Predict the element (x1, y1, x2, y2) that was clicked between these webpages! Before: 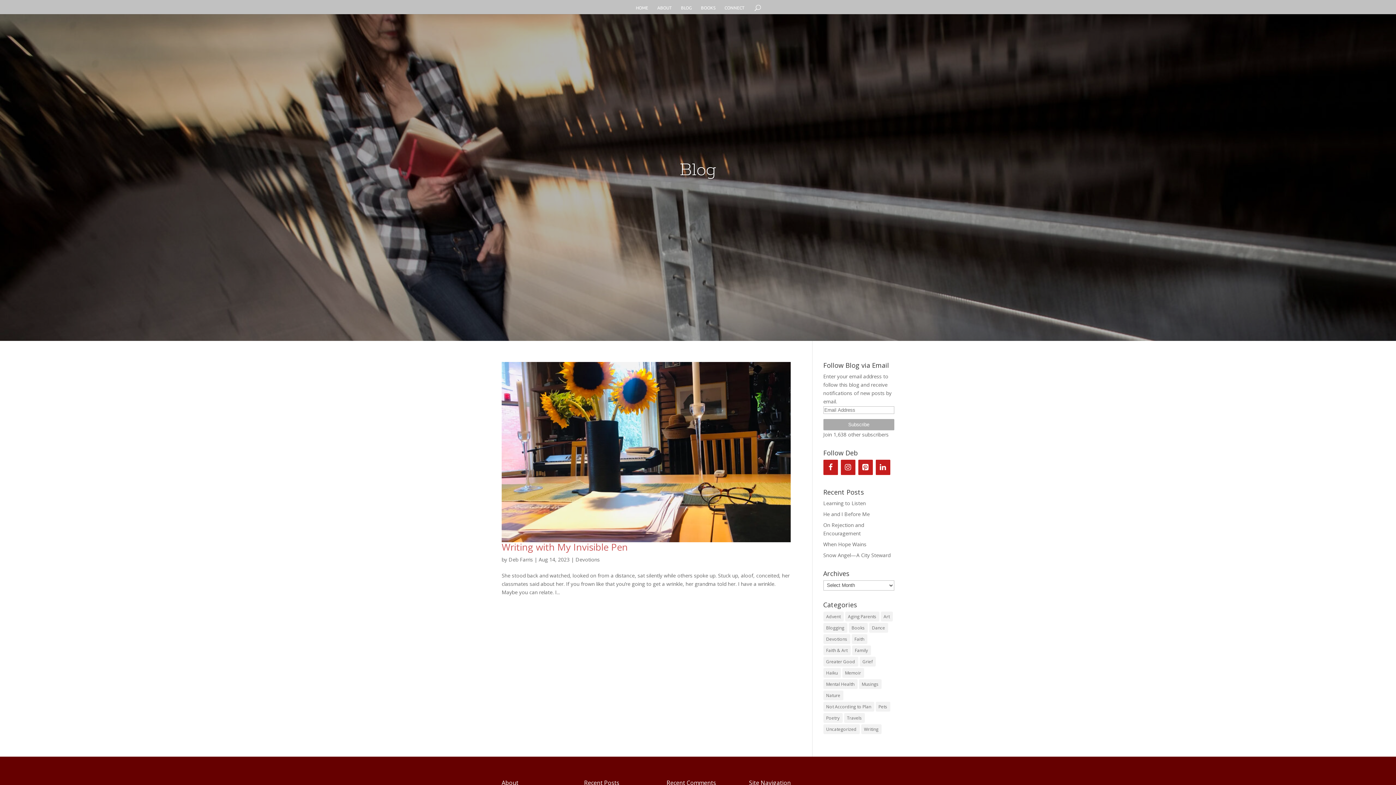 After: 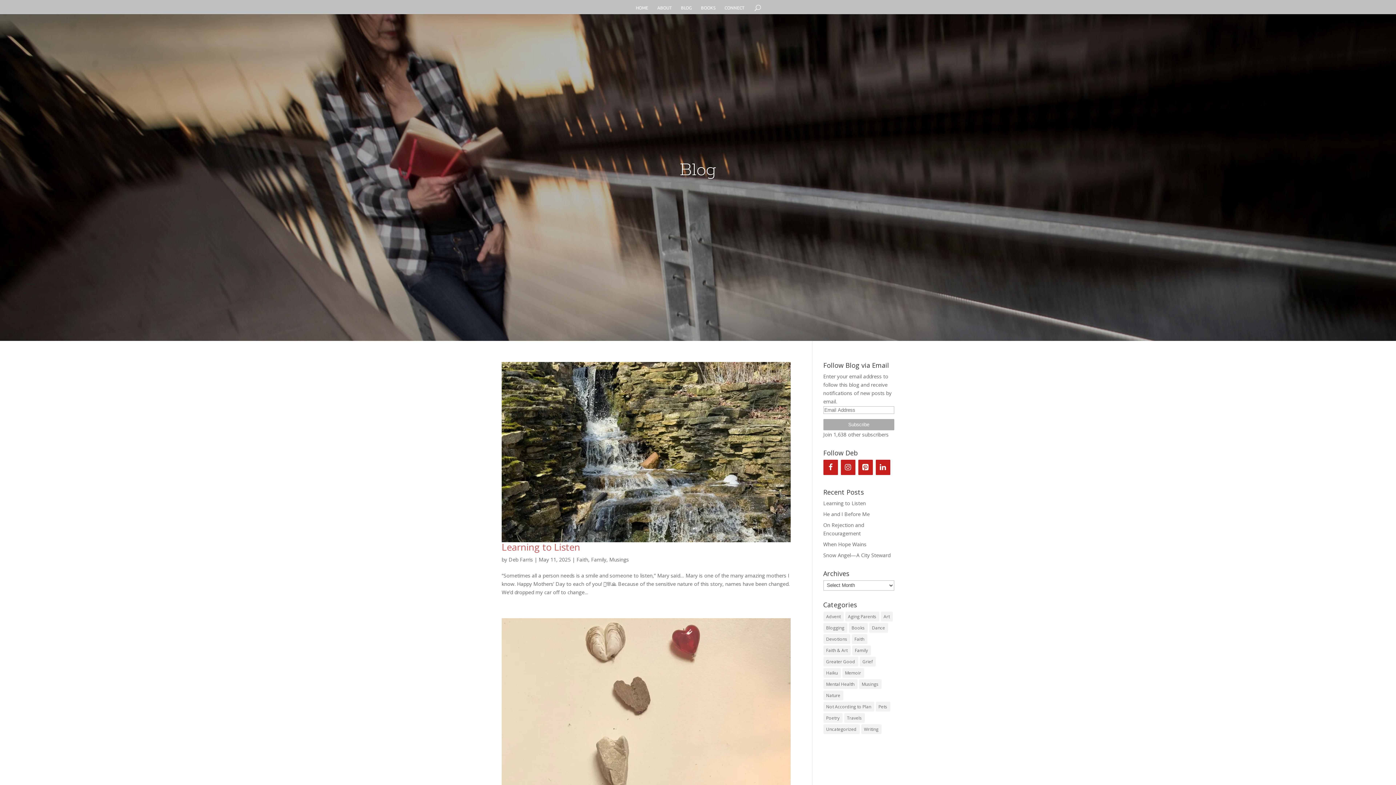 Action: label: Deb Farris bbox: (508, 556, 533, 563)